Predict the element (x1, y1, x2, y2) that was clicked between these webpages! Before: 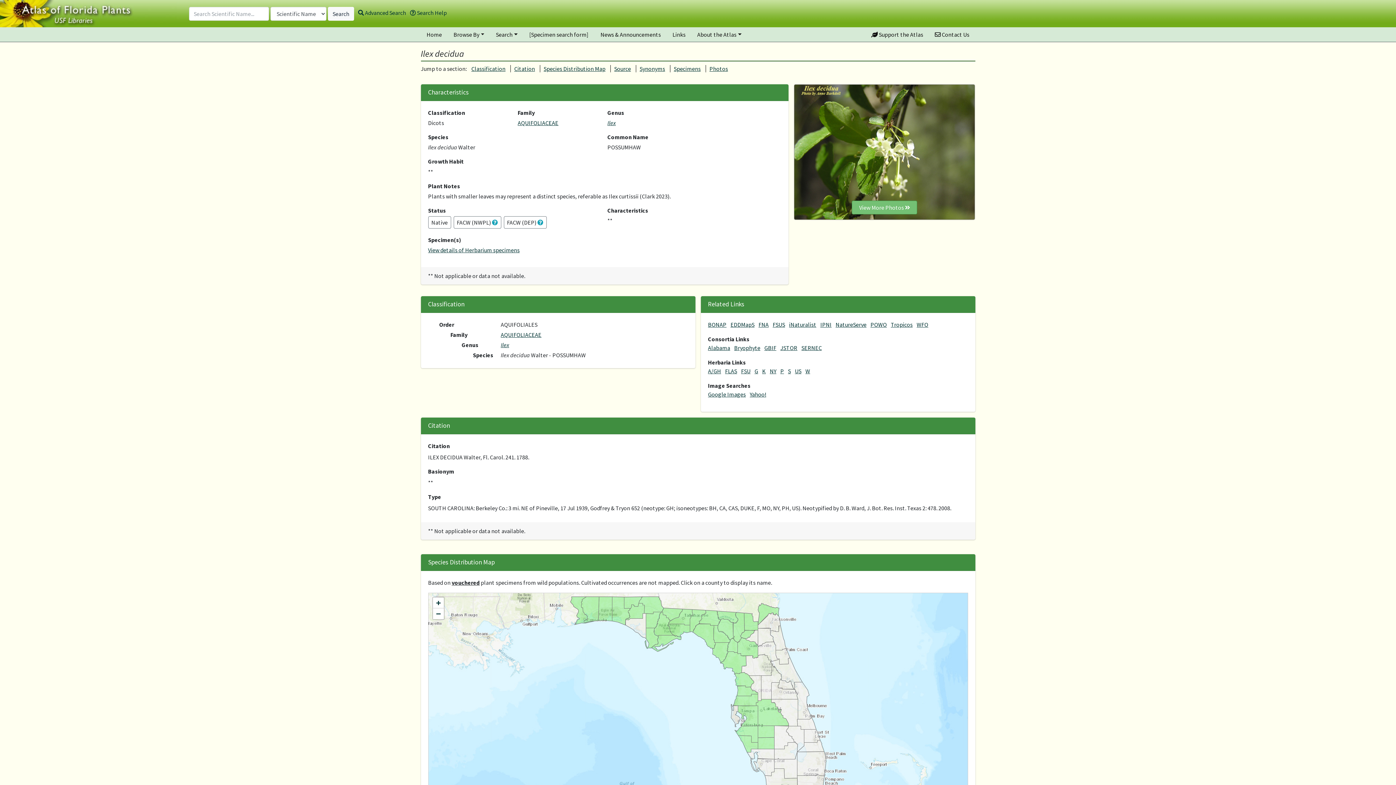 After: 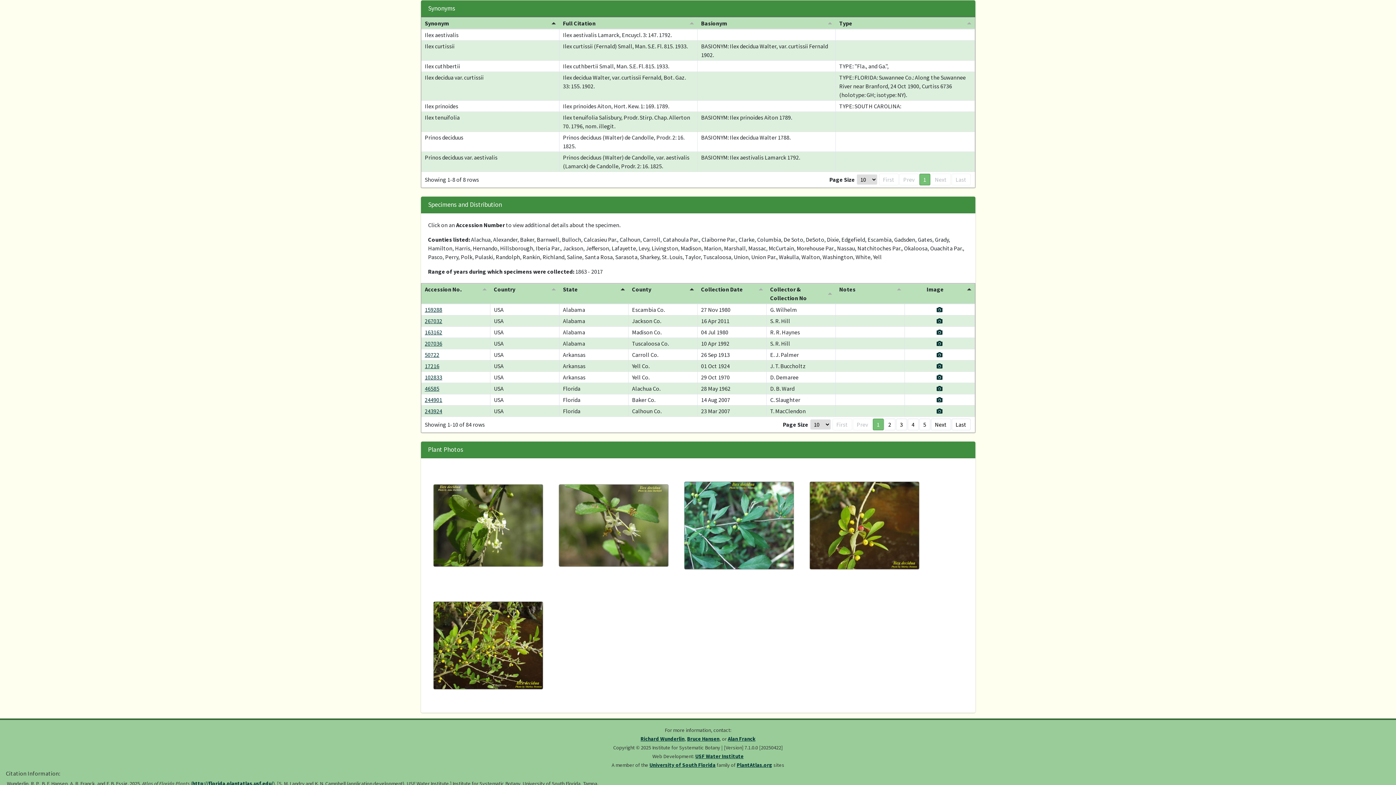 Action: label: Synonyms bbox: (639, 65, 665, 72)